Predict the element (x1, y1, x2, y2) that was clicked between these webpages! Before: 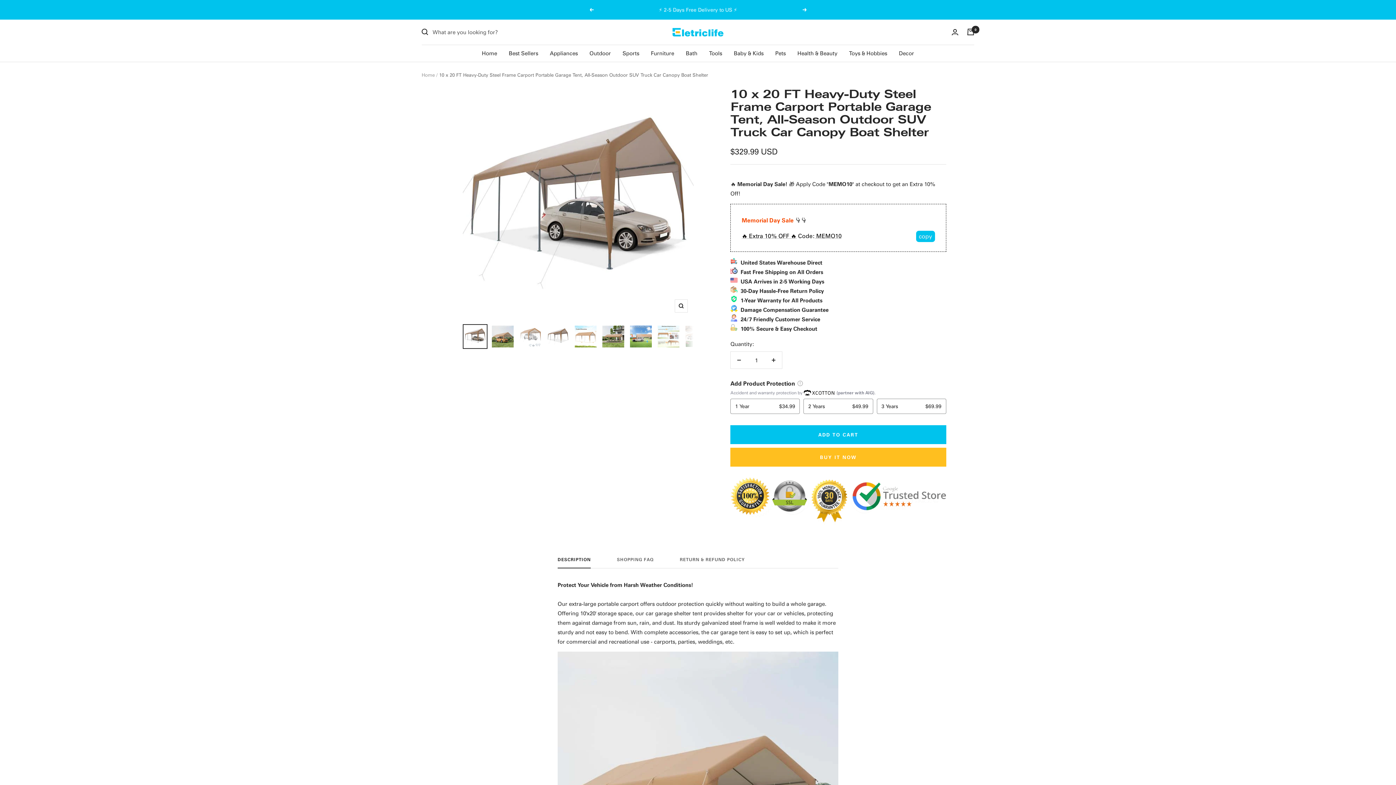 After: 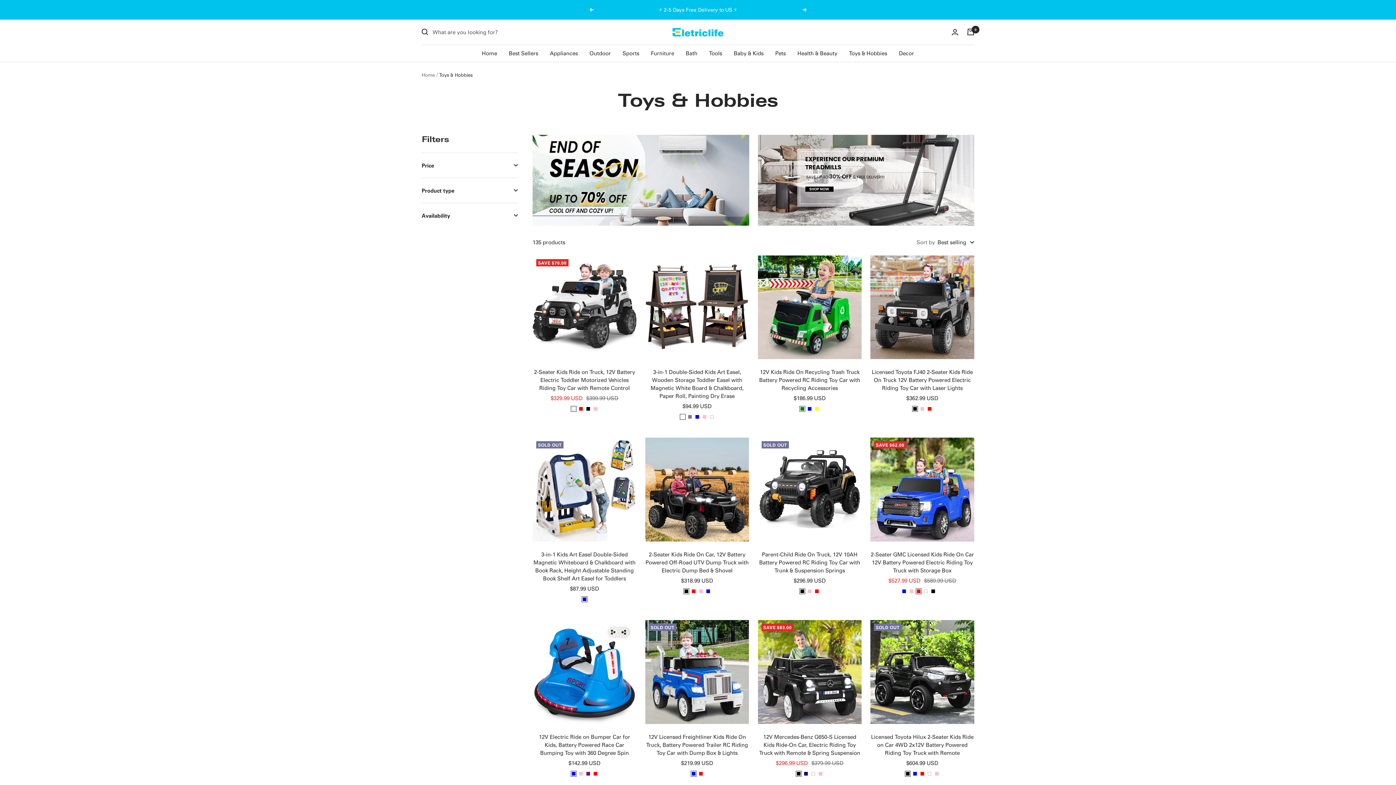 Action: label: Toys & Hobbies bbox: (849, 48, 887, 57)